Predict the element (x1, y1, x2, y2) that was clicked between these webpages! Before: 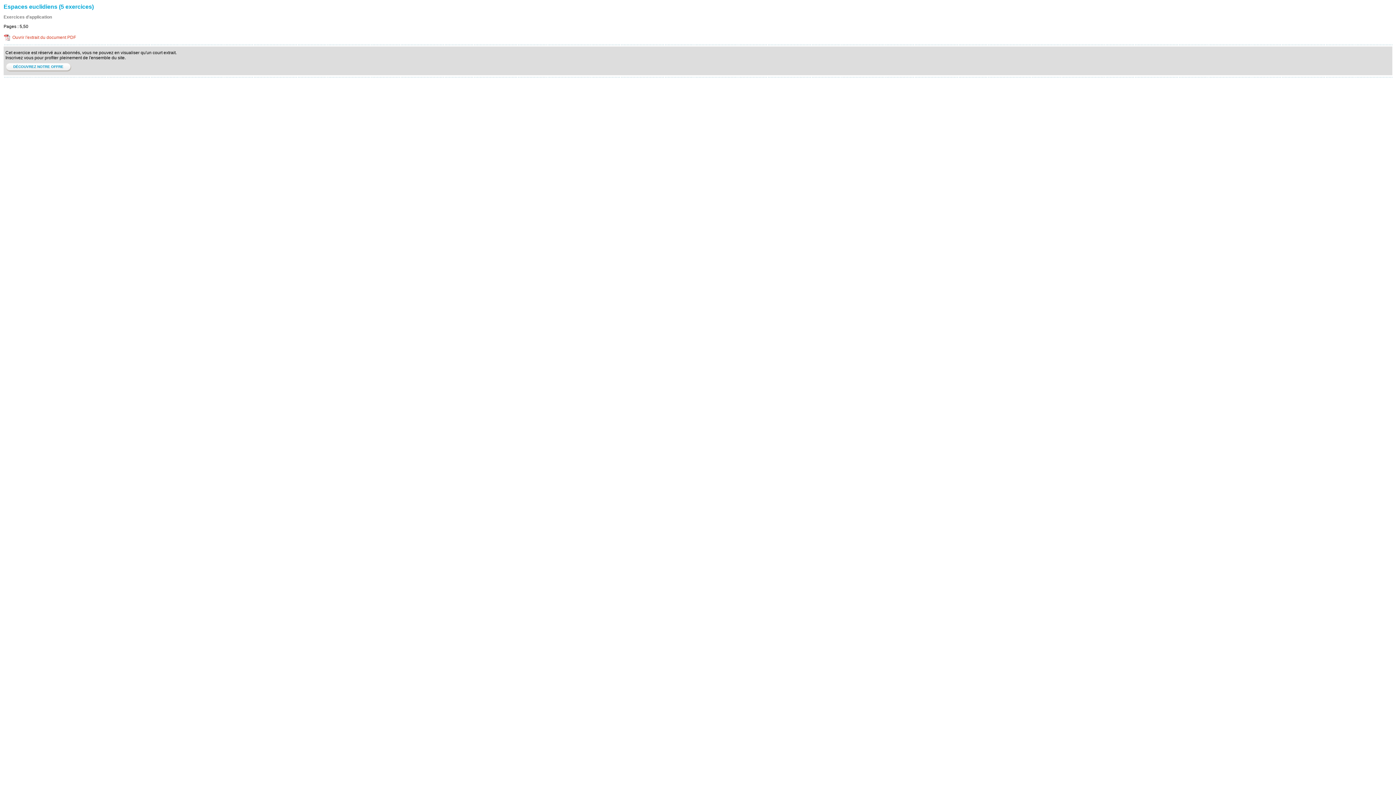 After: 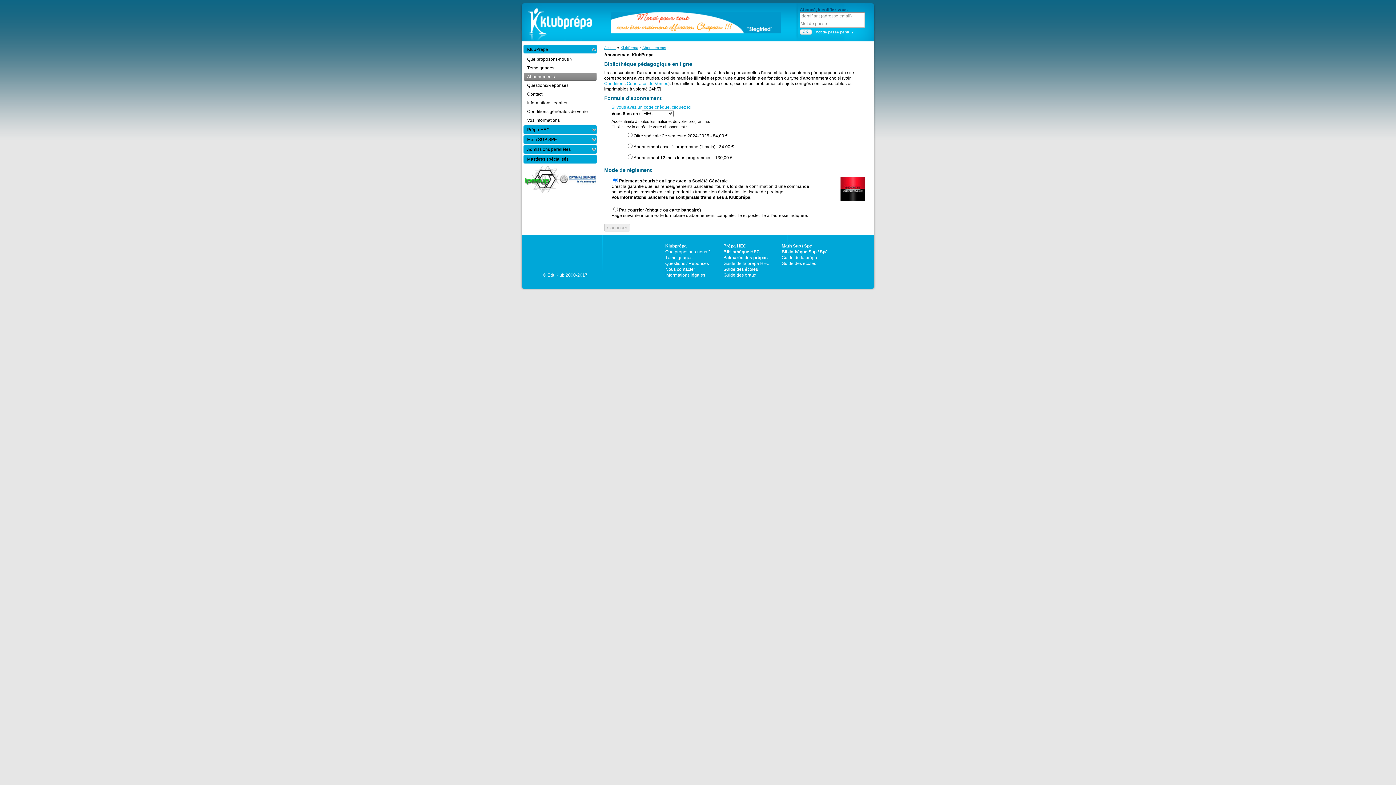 Action: label: DÉCOUVREZ NOTRE OFFRE bbox: (13, 64, 63, 68)